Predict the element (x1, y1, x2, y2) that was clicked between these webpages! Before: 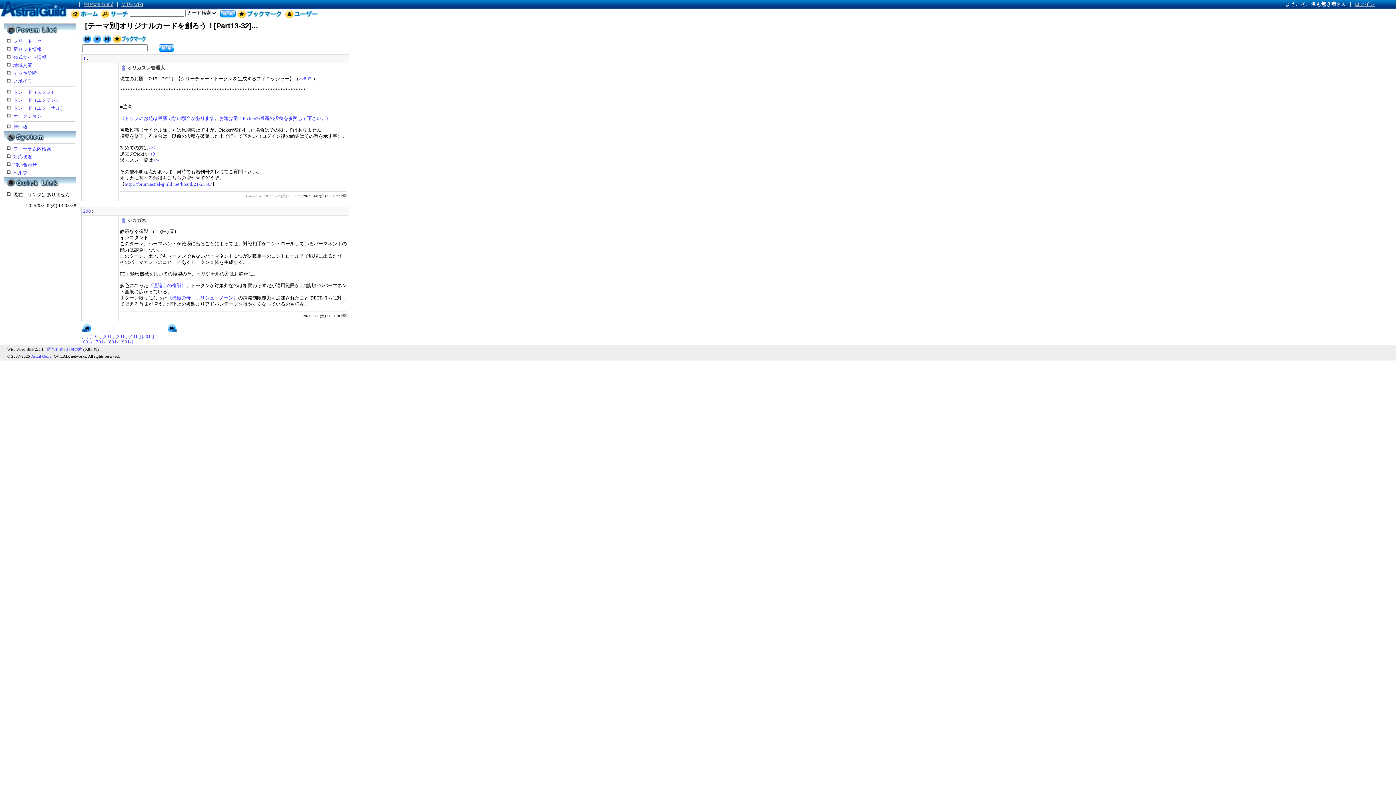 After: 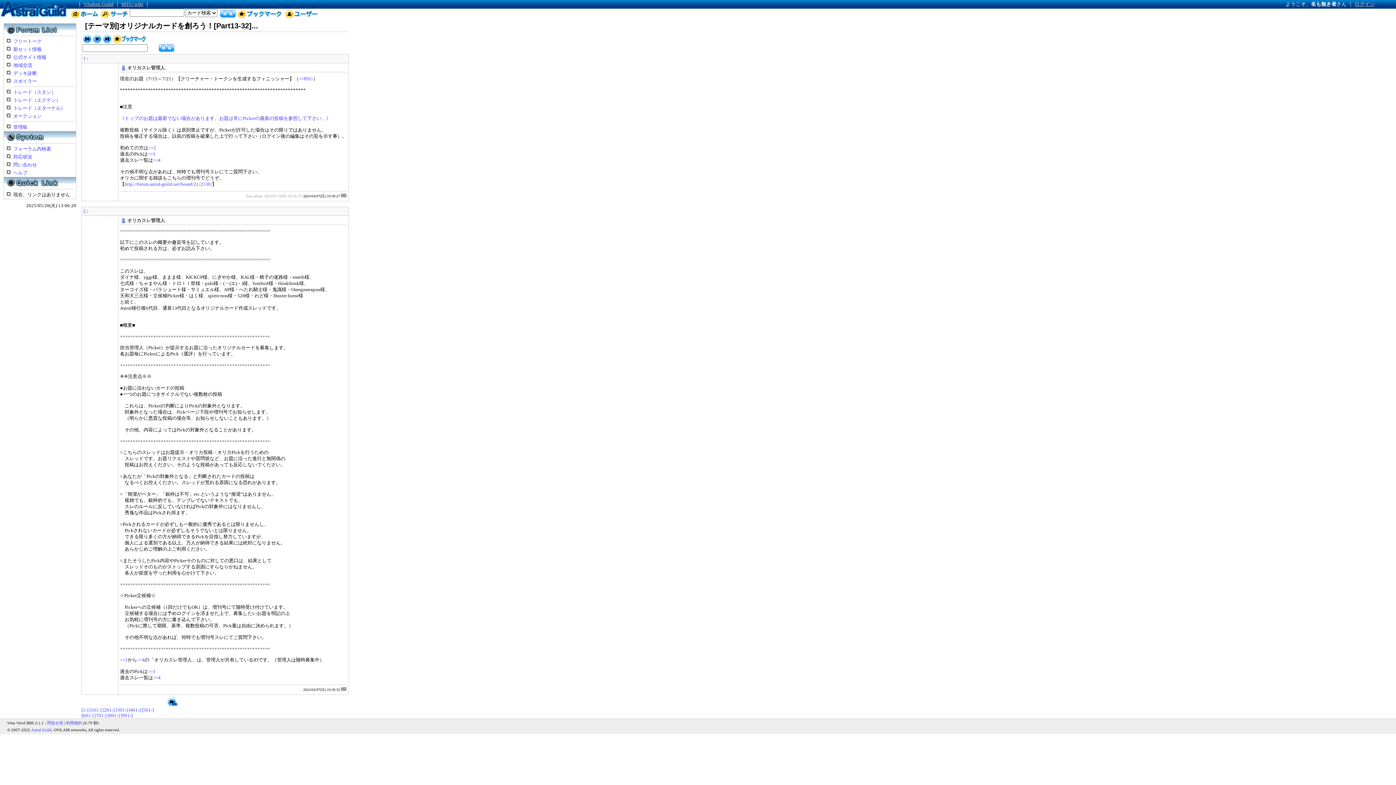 Action: label: >>2 bbox: (148, 145, 156, 150)